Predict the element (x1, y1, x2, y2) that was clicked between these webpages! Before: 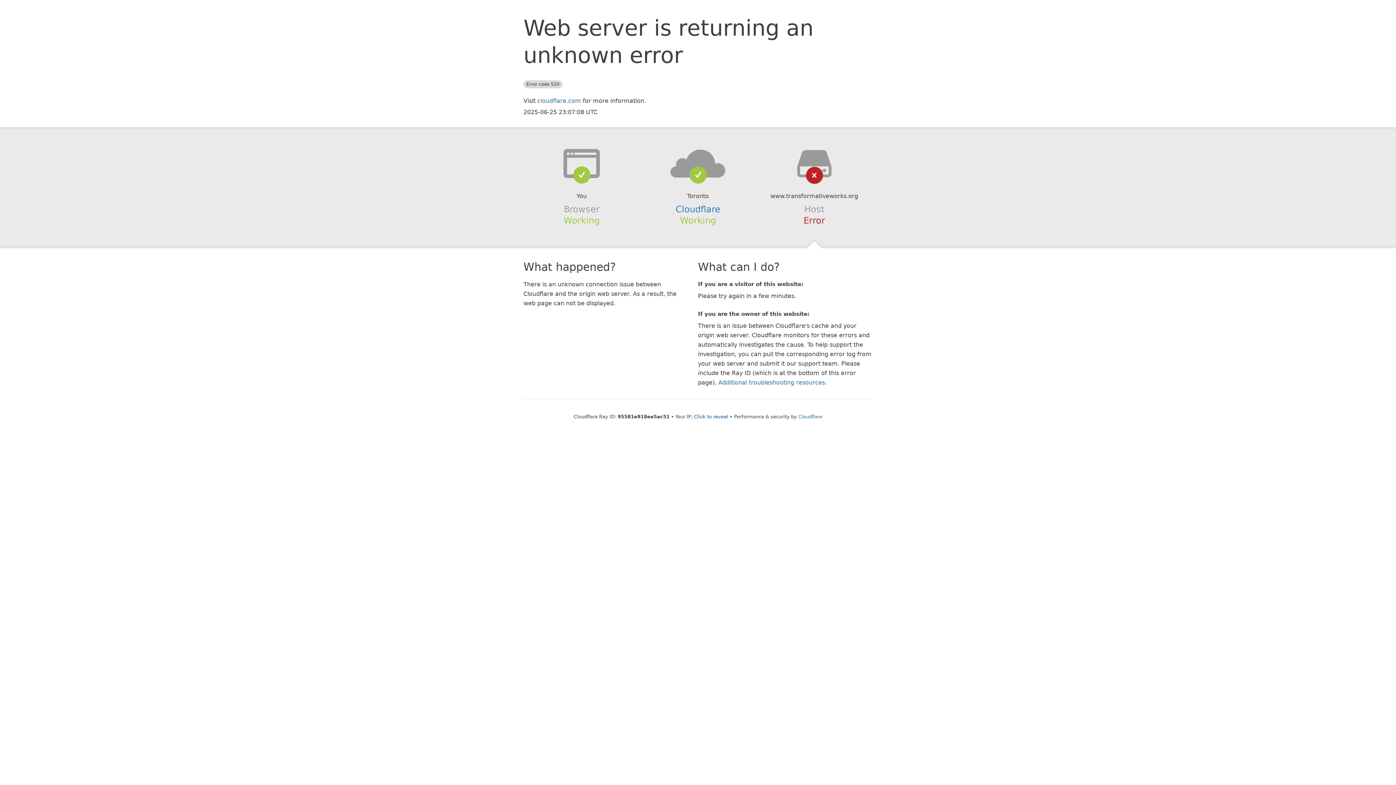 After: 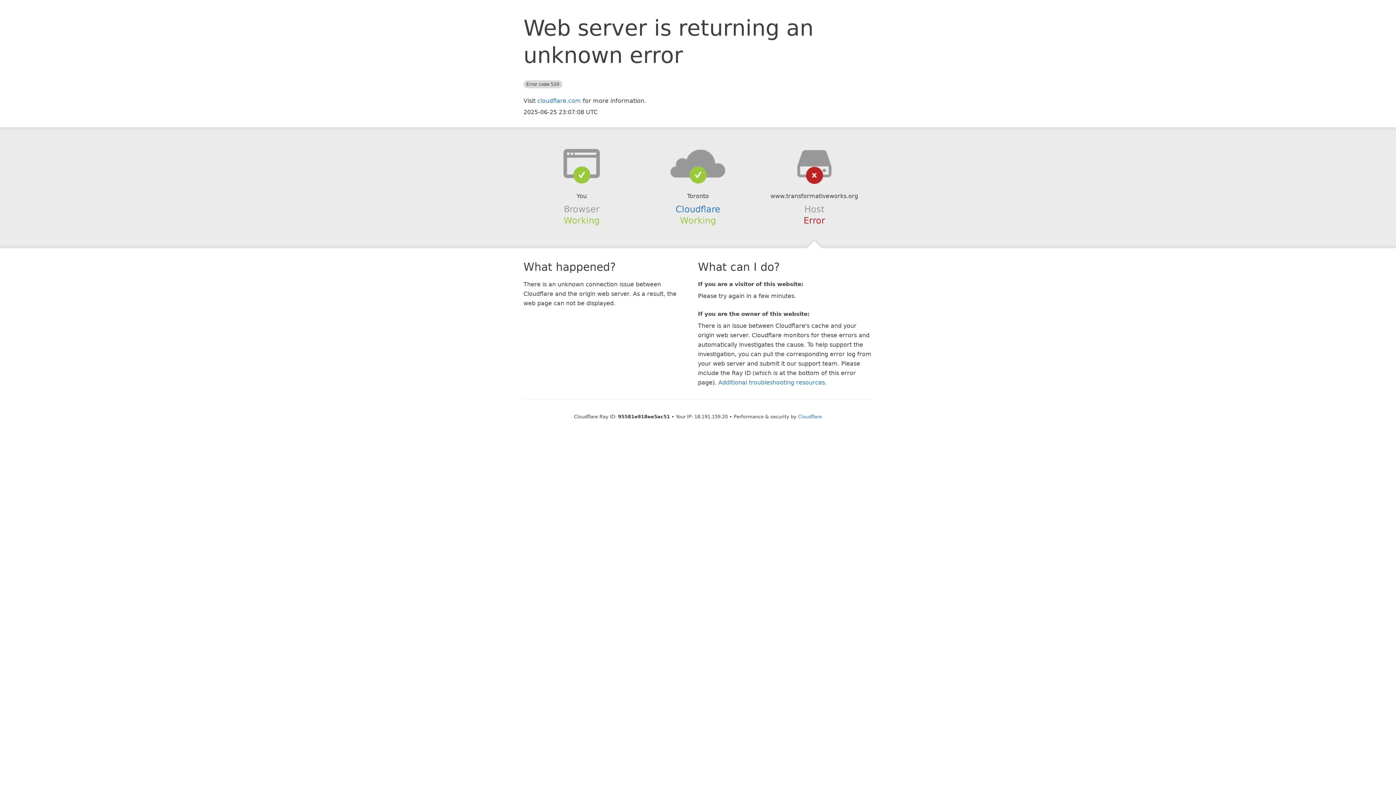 Action: bbox: (694, 414, 728, 419) label: Click to reveal